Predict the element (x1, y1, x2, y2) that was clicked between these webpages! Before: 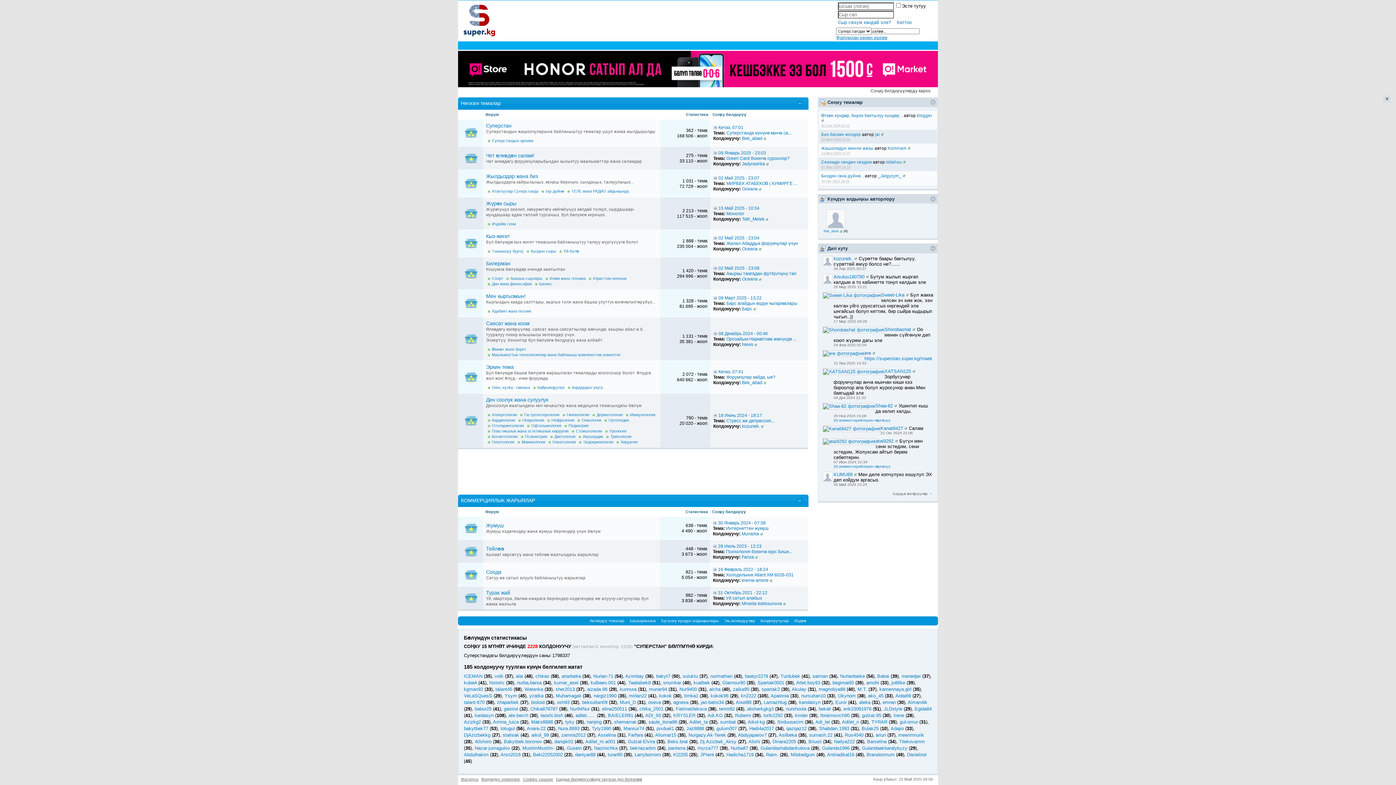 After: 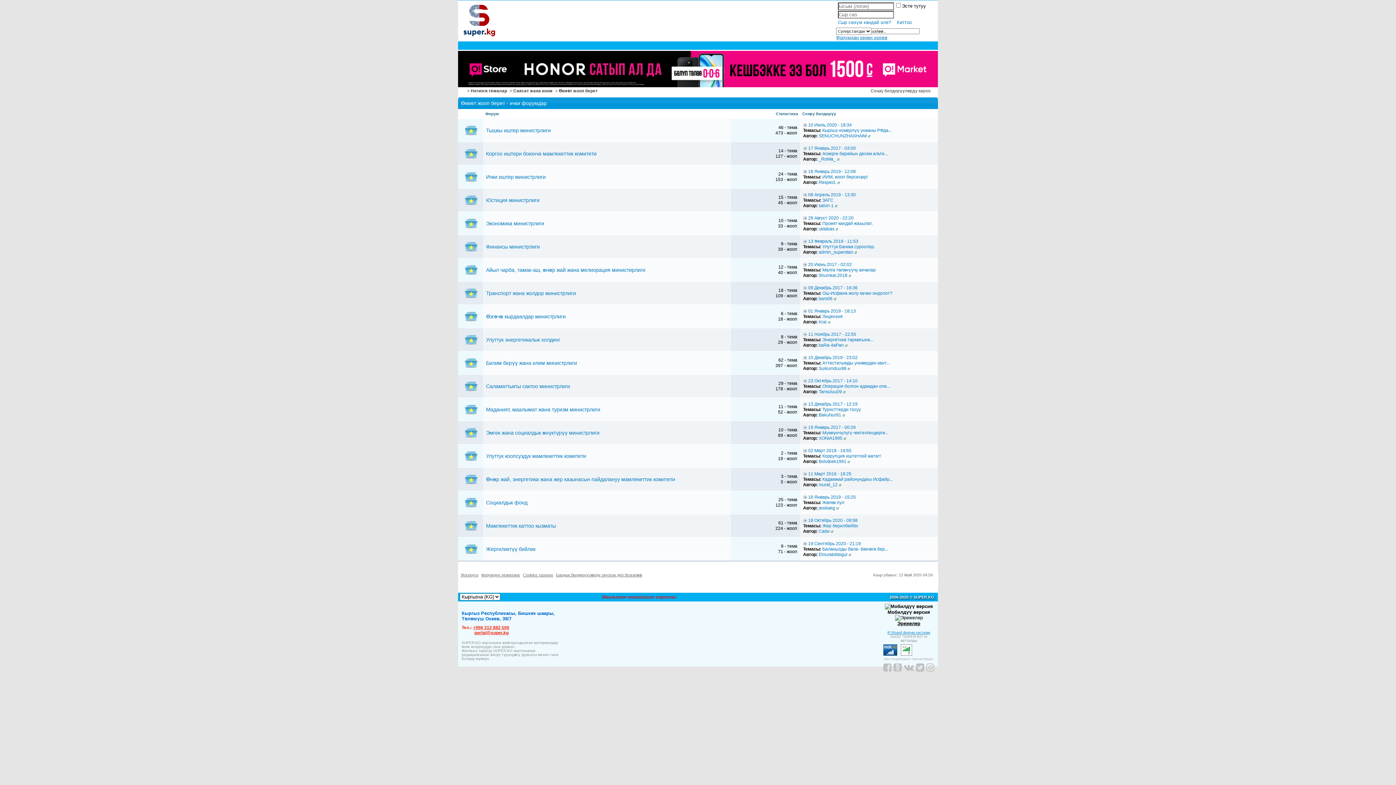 Action: bbox: (492, 347, 526, 351) label: Өкмөт жооп берет